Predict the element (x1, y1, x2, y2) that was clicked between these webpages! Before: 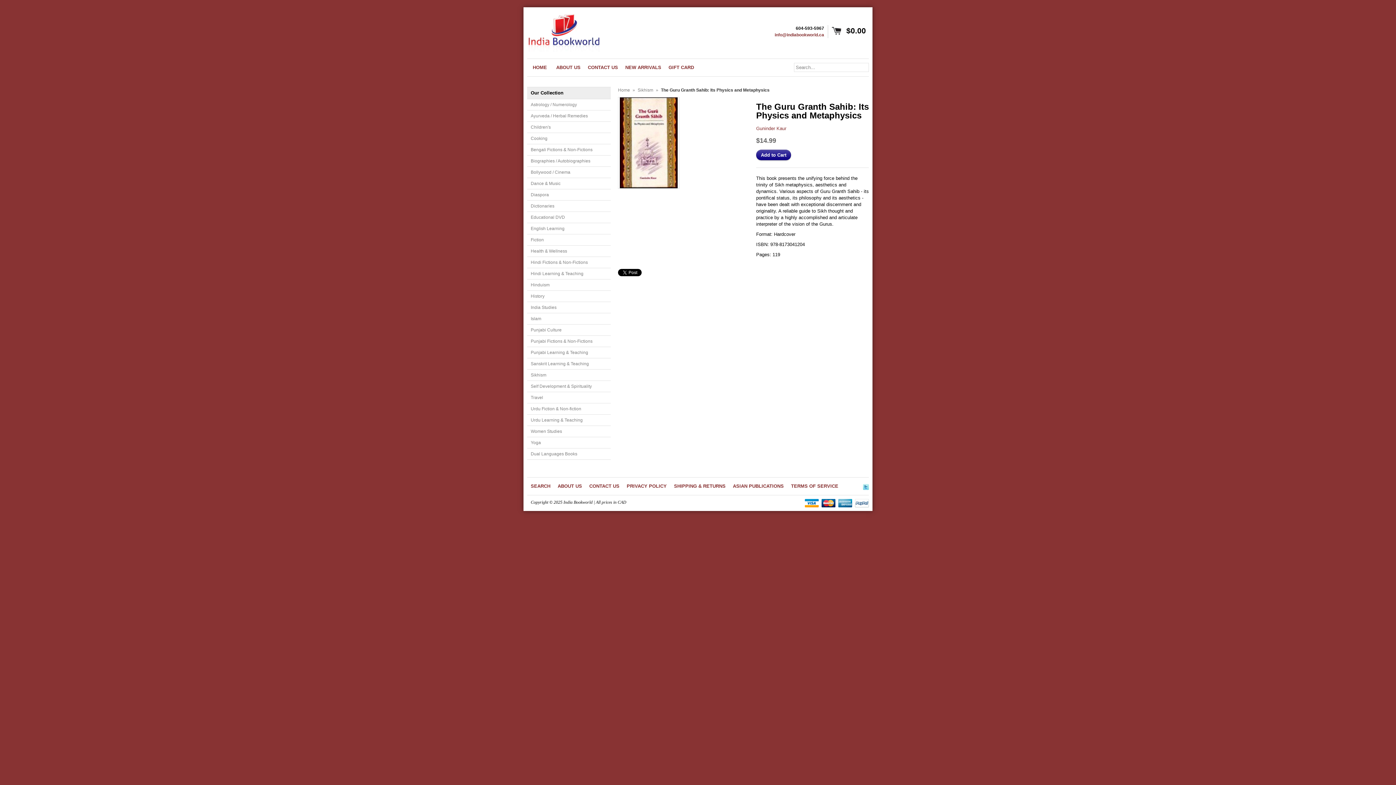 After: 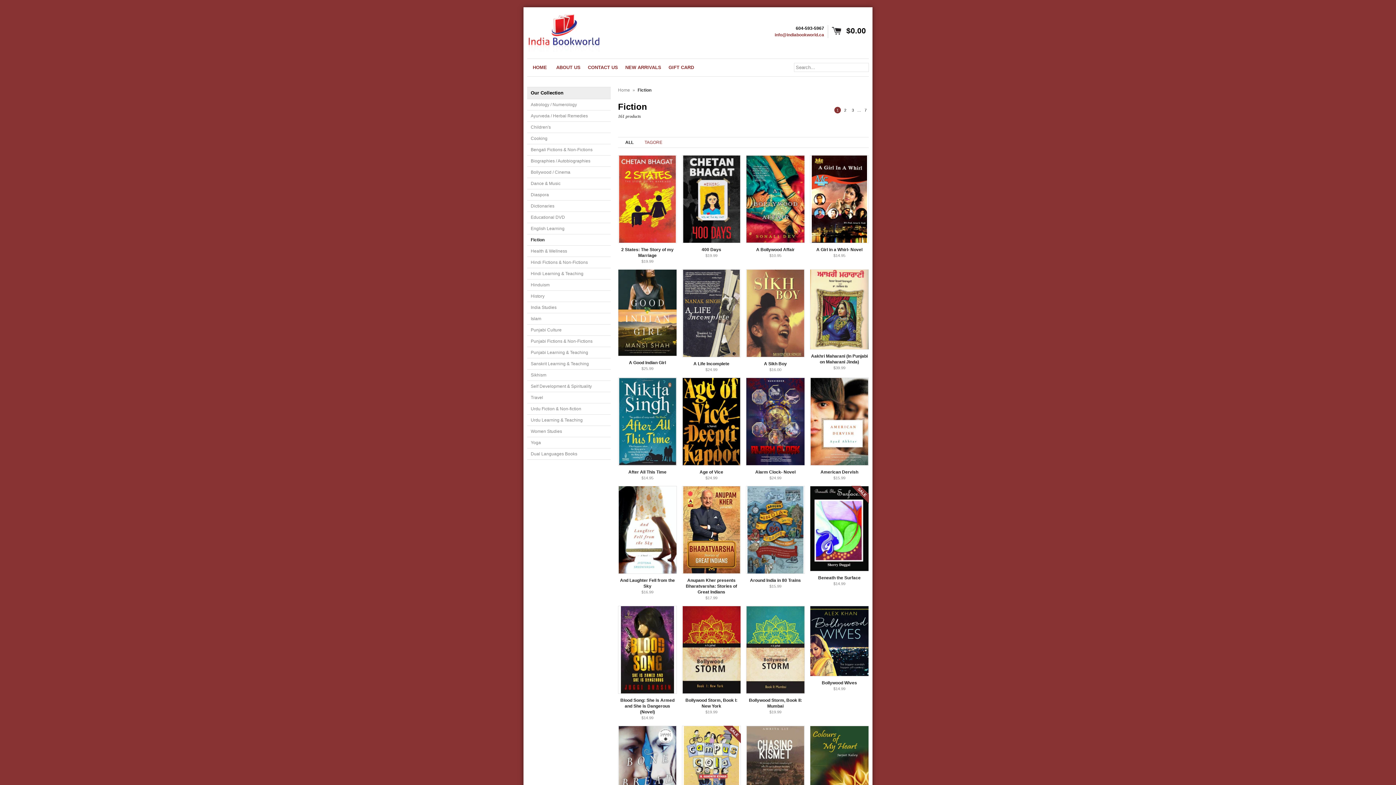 Action: bbox: (527, 234, 610, 245) label: Fiction